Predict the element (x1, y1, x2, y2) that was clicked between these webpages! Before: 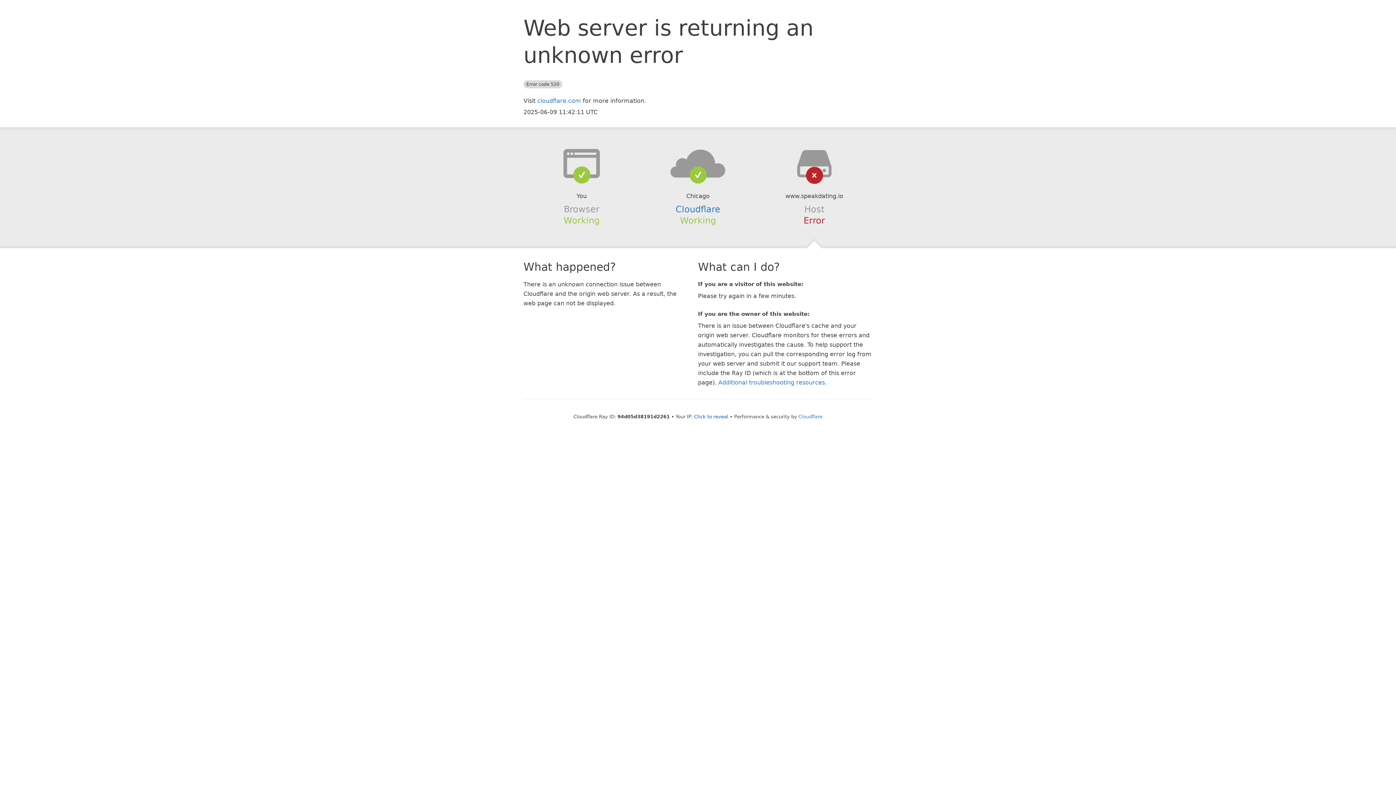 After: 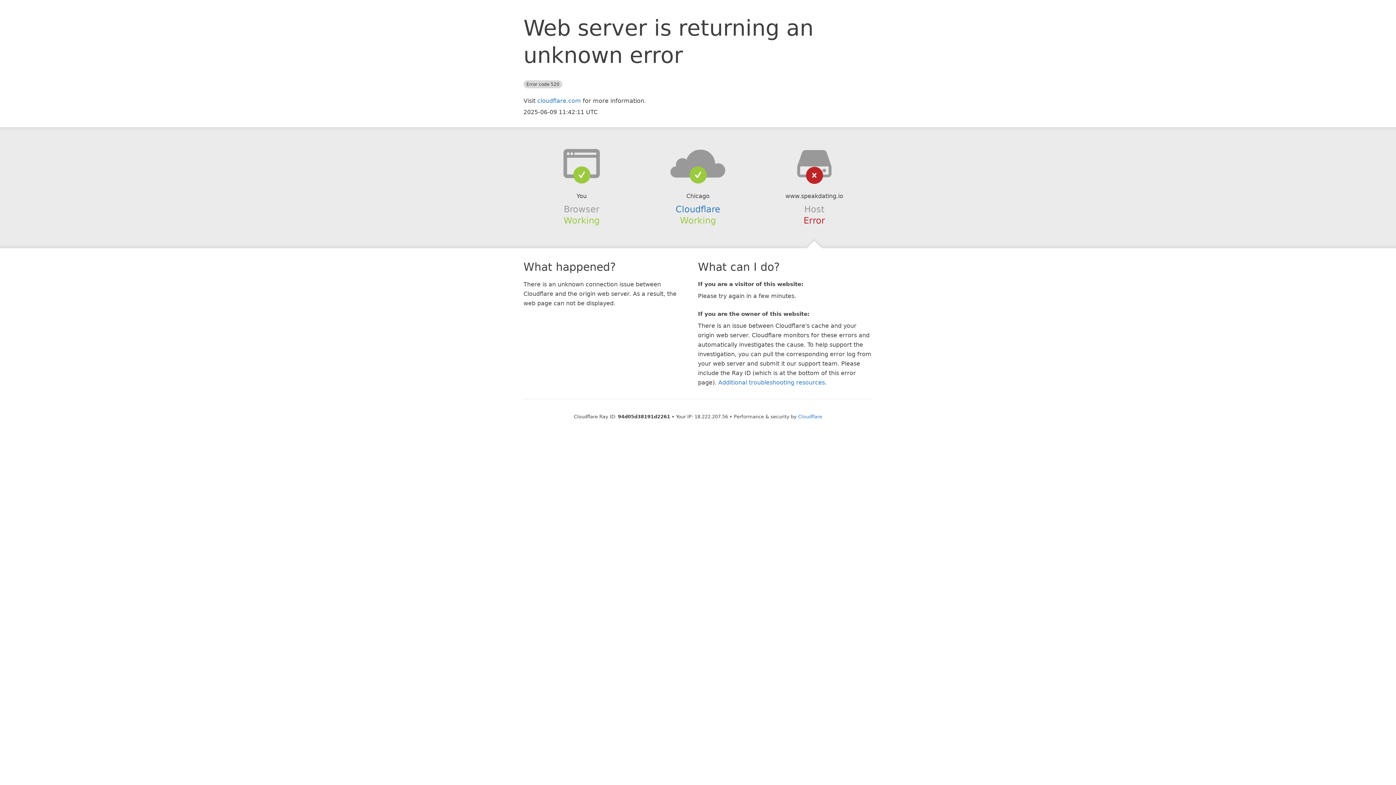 Action: bbox: (694, 414, 728, 419) label: Click to reveal